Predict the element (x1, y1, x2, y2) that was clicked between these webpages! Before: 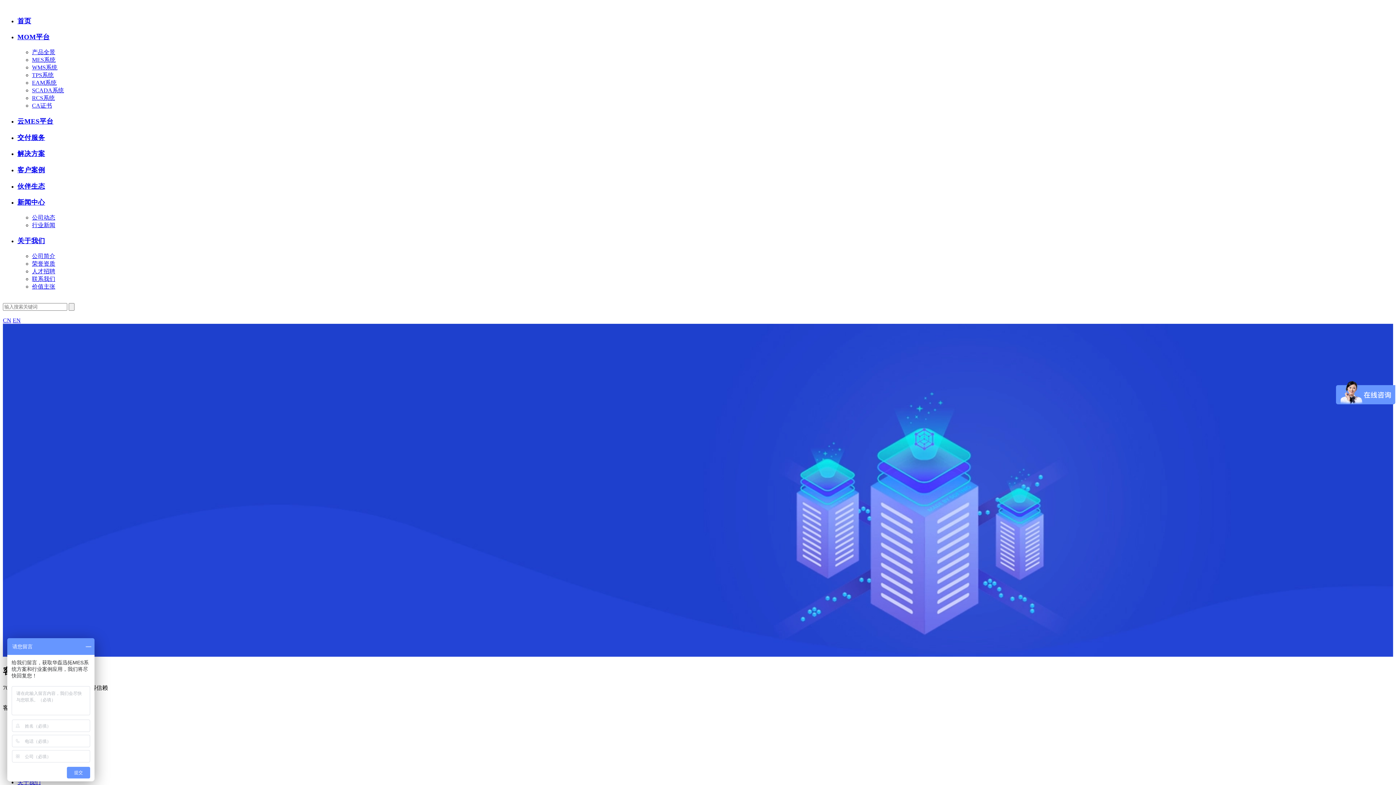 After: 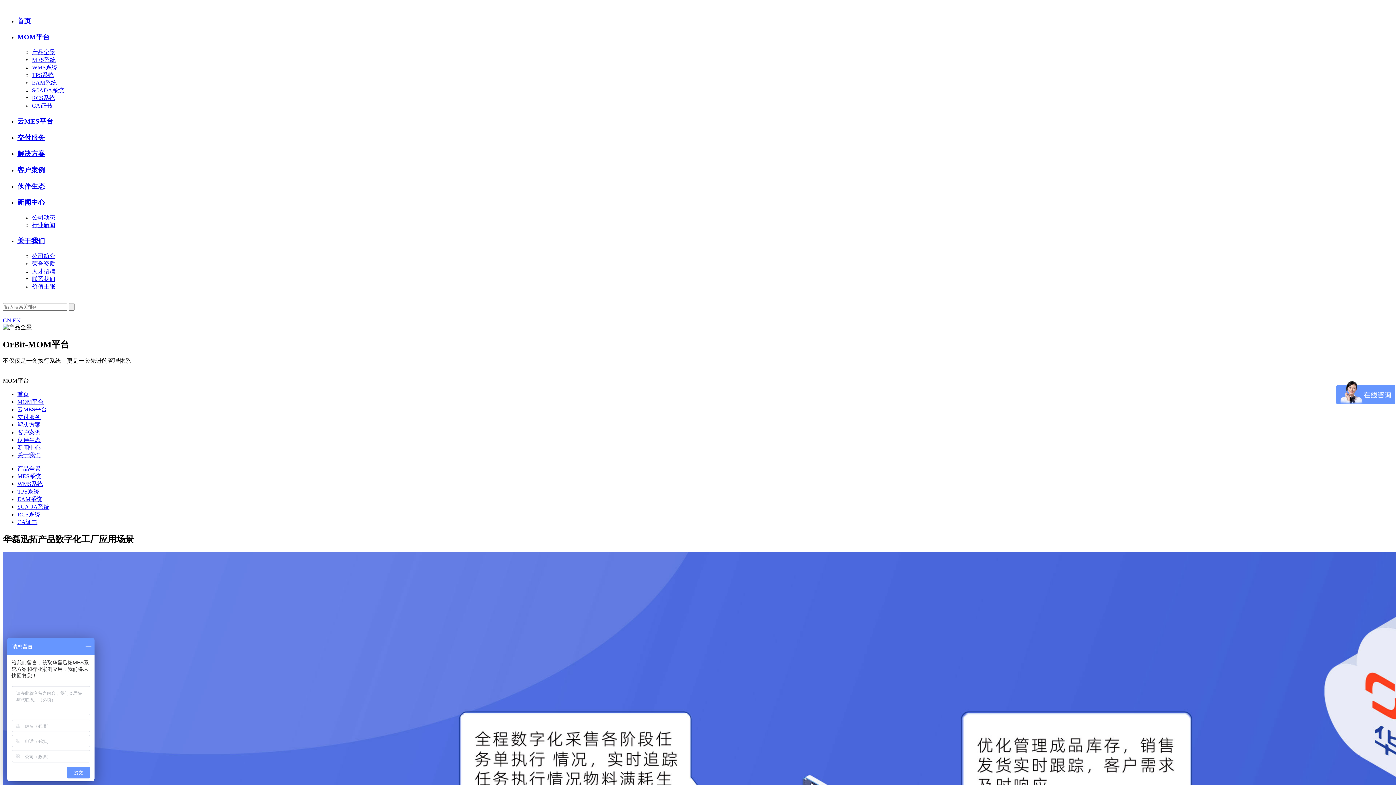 Action: label: MOM平台 bbox: (17, 33, 49, 40)